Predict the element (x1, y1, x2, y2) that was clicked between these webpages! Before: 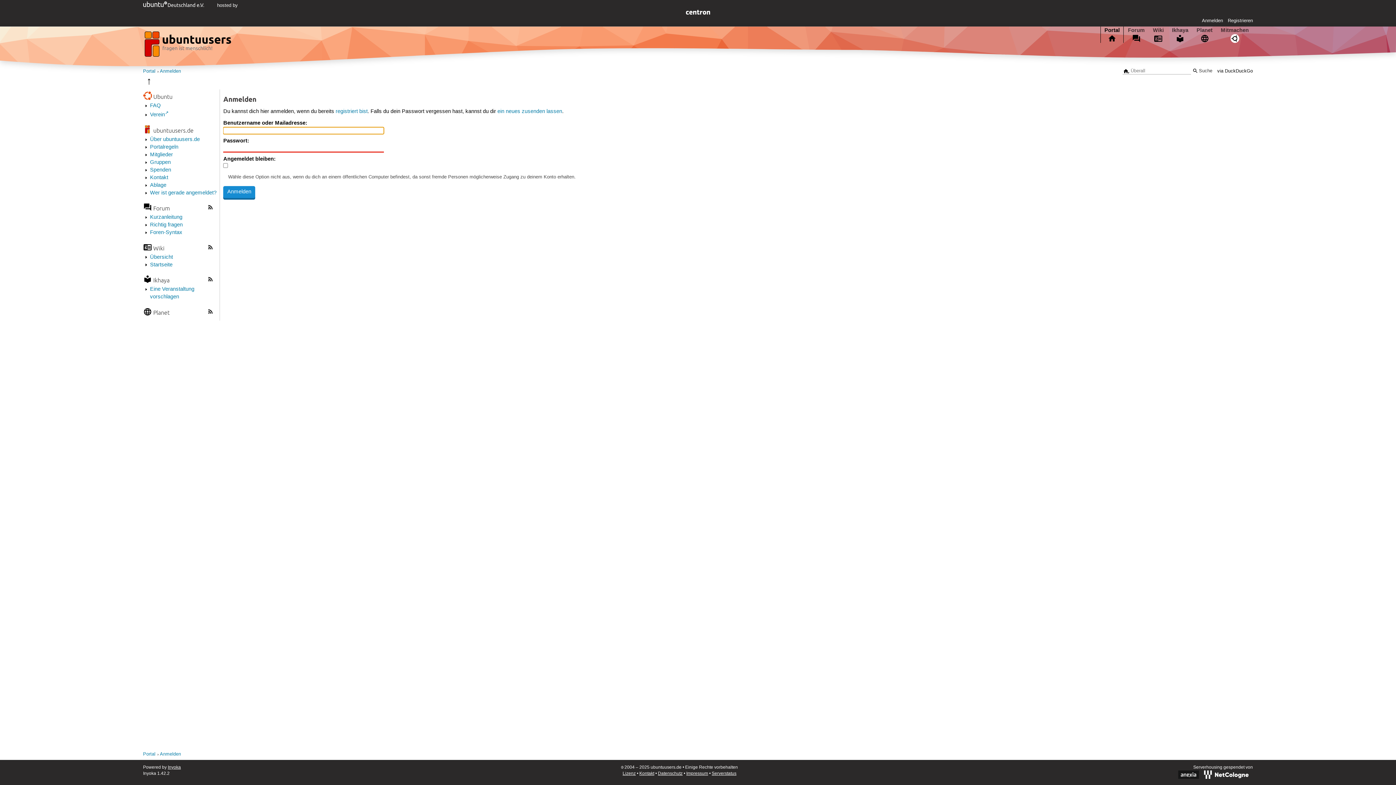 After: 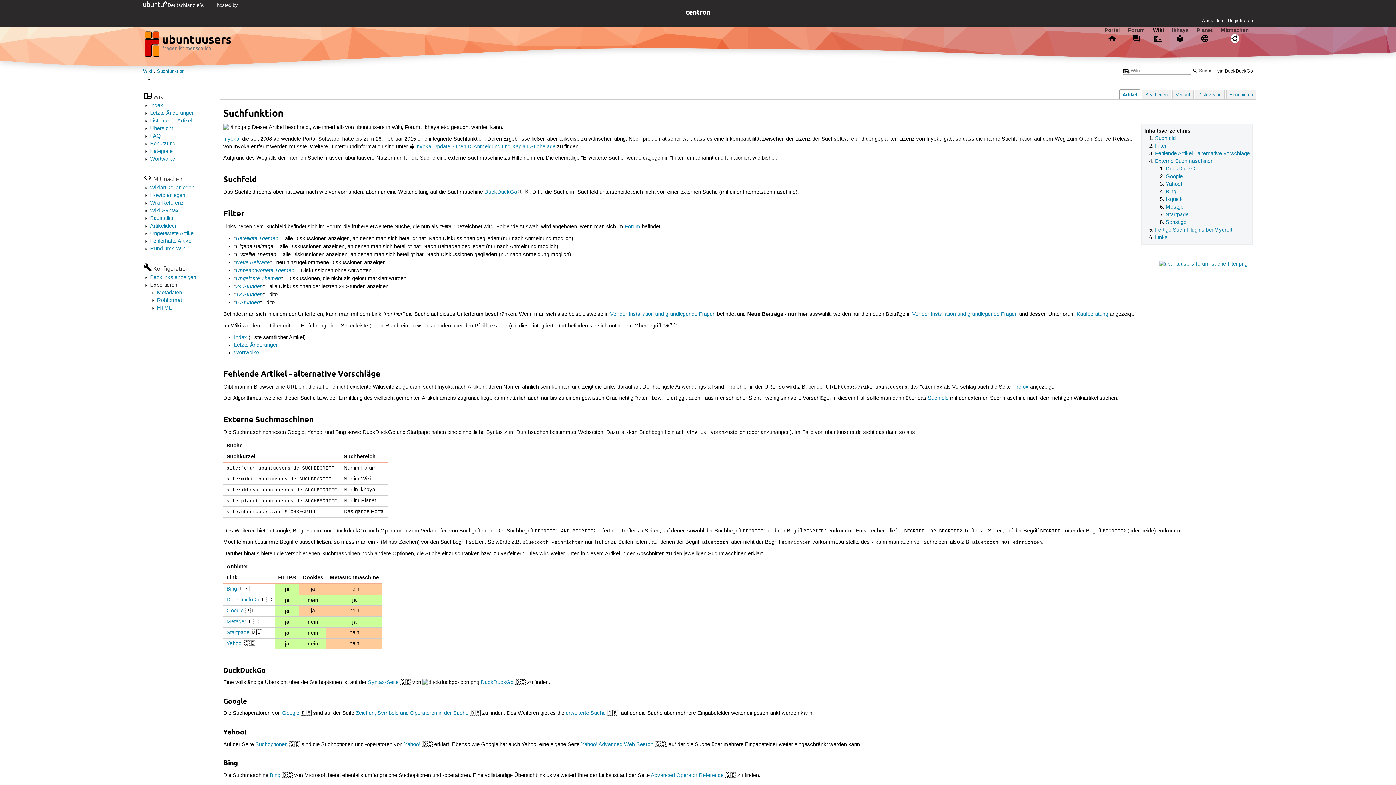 Action: bbox: (1217, 68, 1253, 73) label: via DuckDuckGo